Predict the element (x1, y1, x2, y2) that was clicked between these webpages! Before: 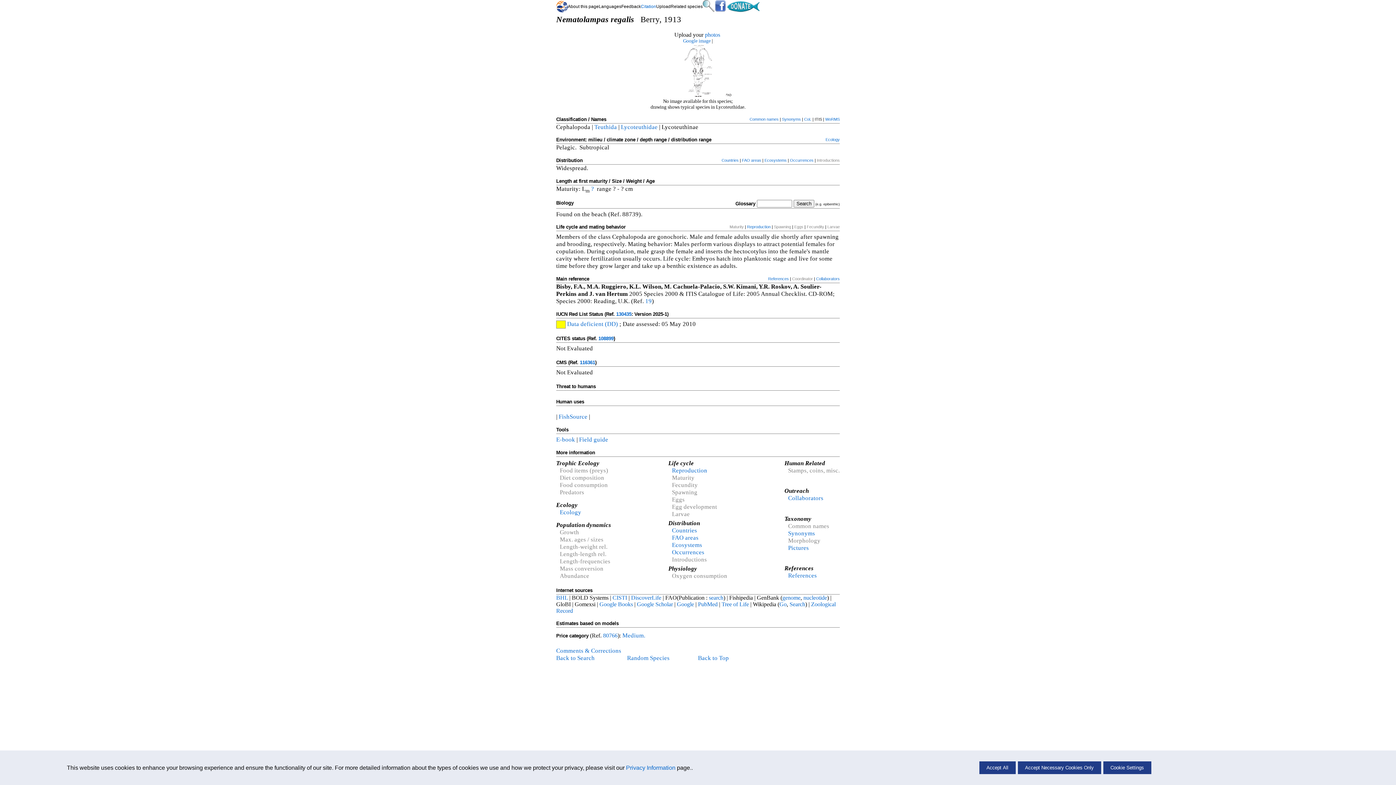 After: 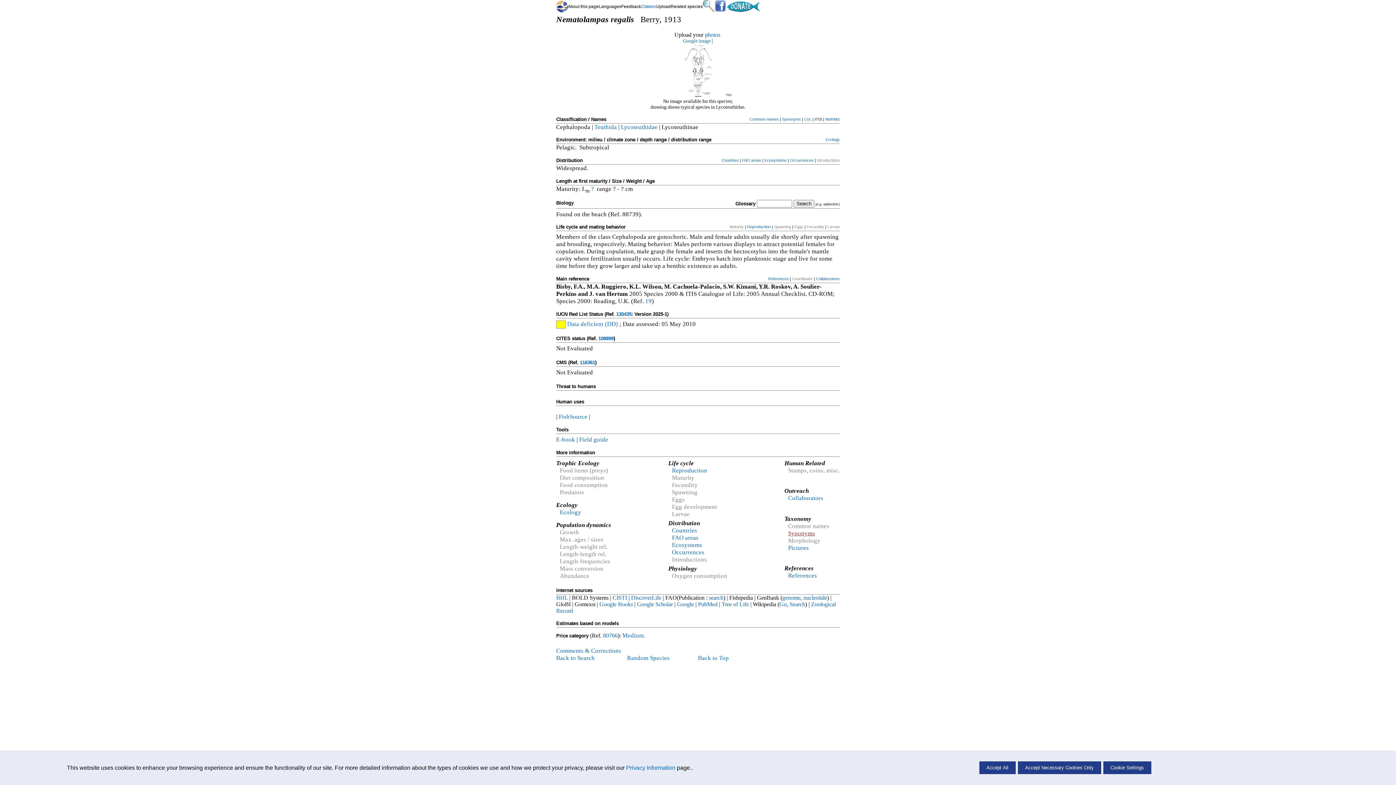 Action: bbox: (788, 530, 815, 537) label: Synonyms